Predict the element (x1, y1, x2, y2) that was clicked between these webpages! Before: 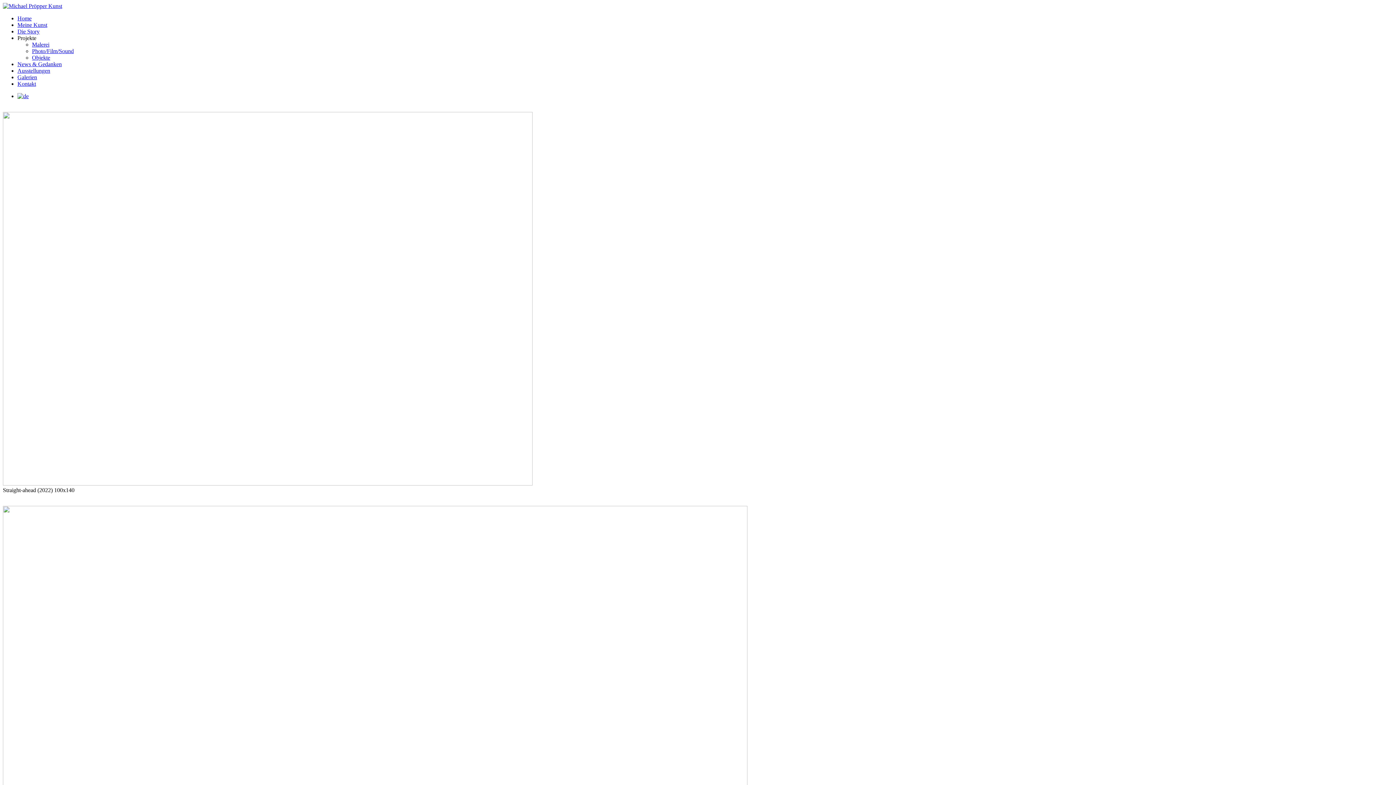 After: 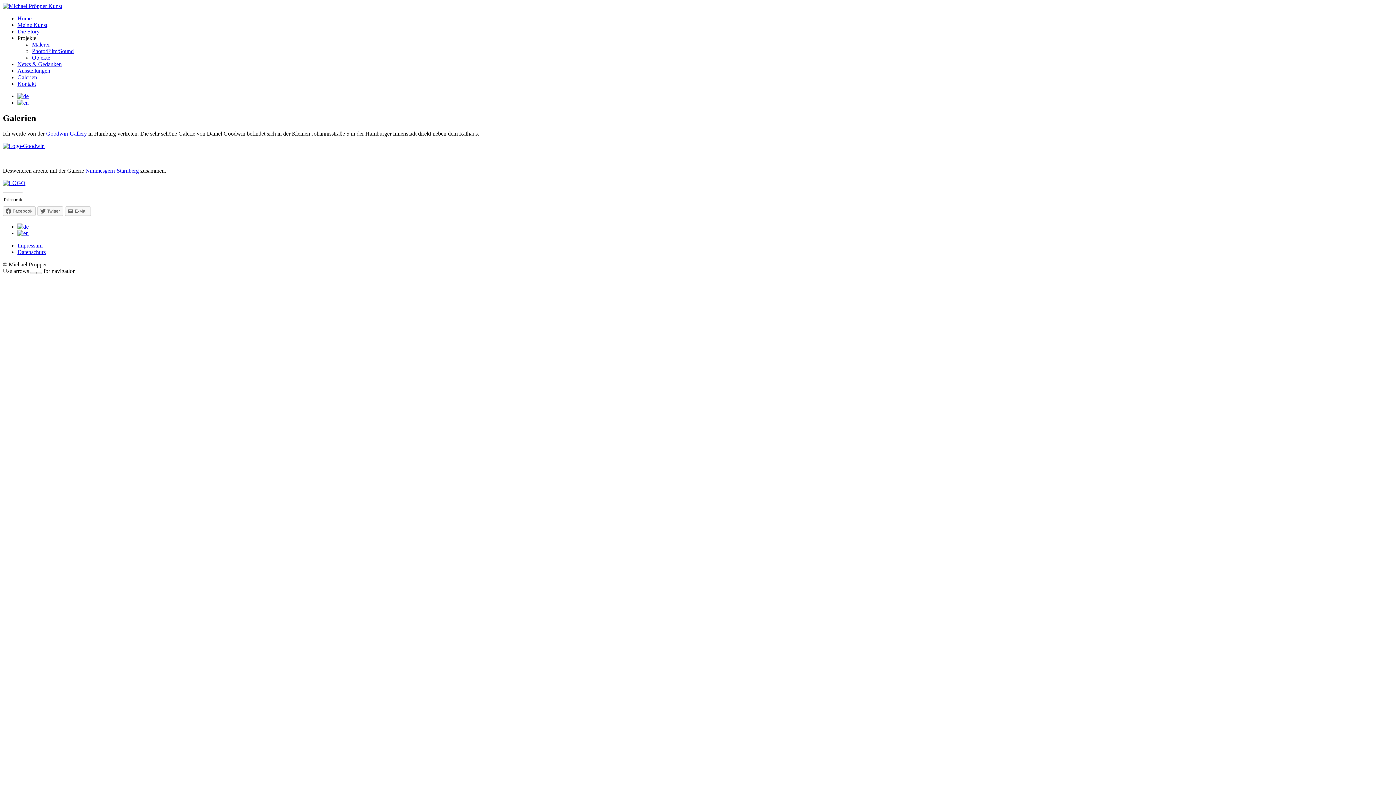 Action: label: Galerien bbox: (17, 74, 37, 80)